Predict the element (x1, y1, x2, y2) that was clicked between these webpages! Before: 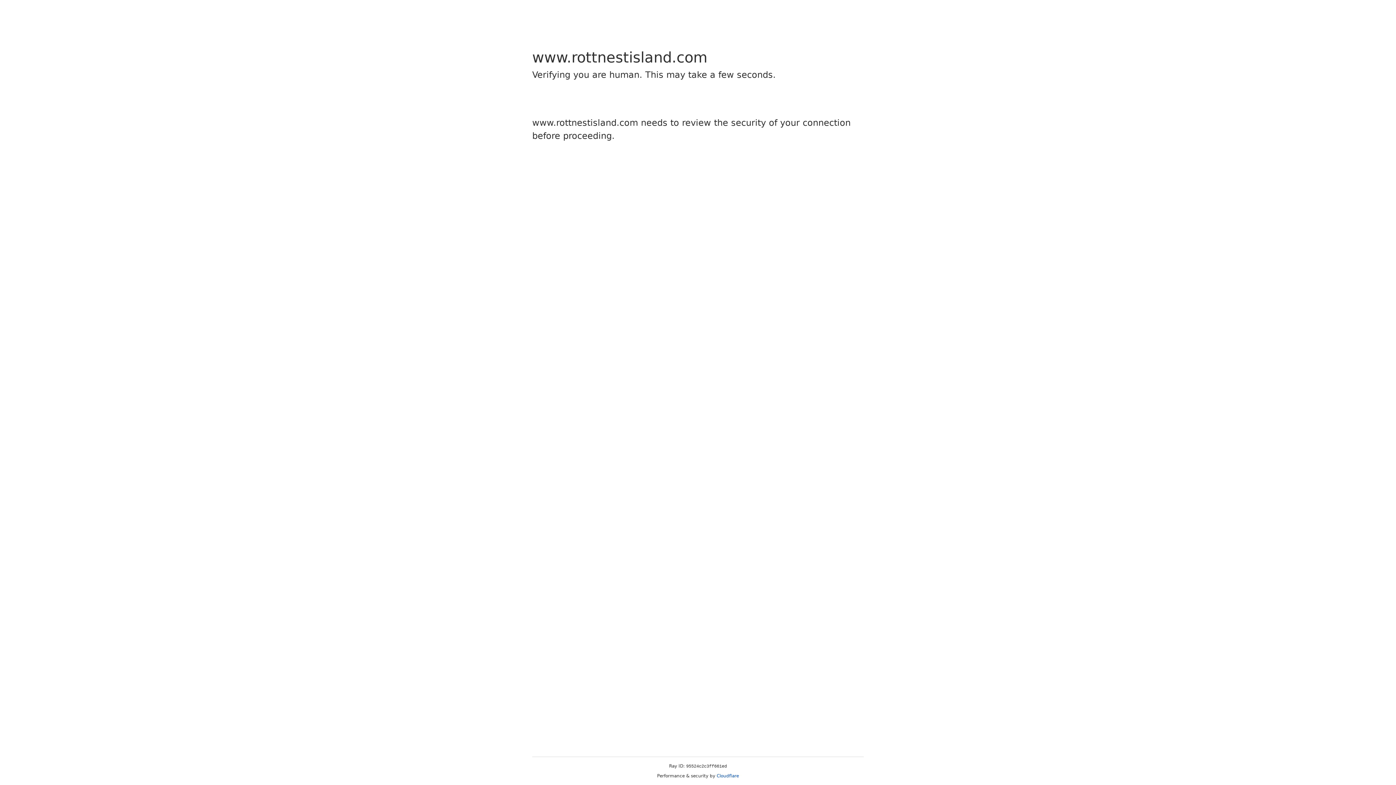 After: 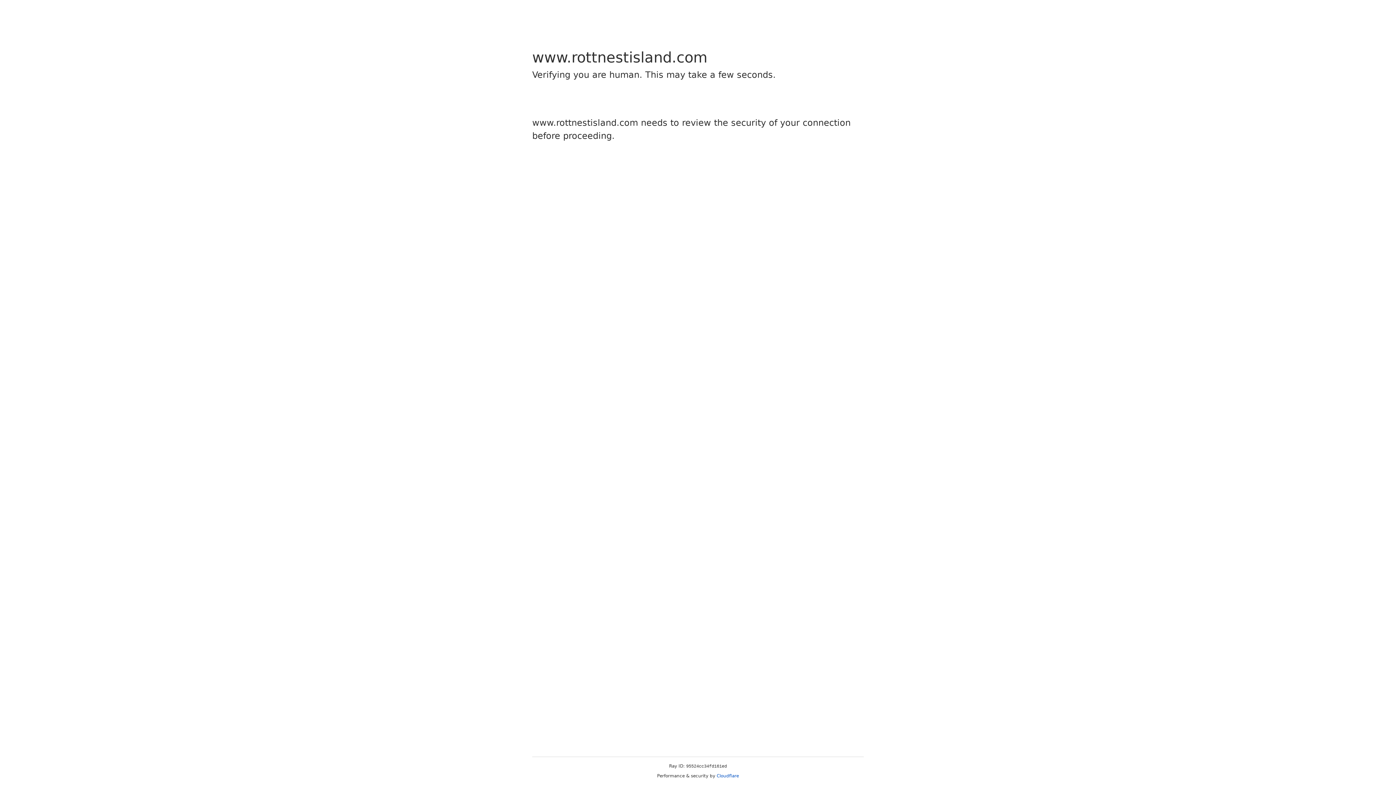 Action: label: Cloudflare bbox: (716, 773, 739, 778)